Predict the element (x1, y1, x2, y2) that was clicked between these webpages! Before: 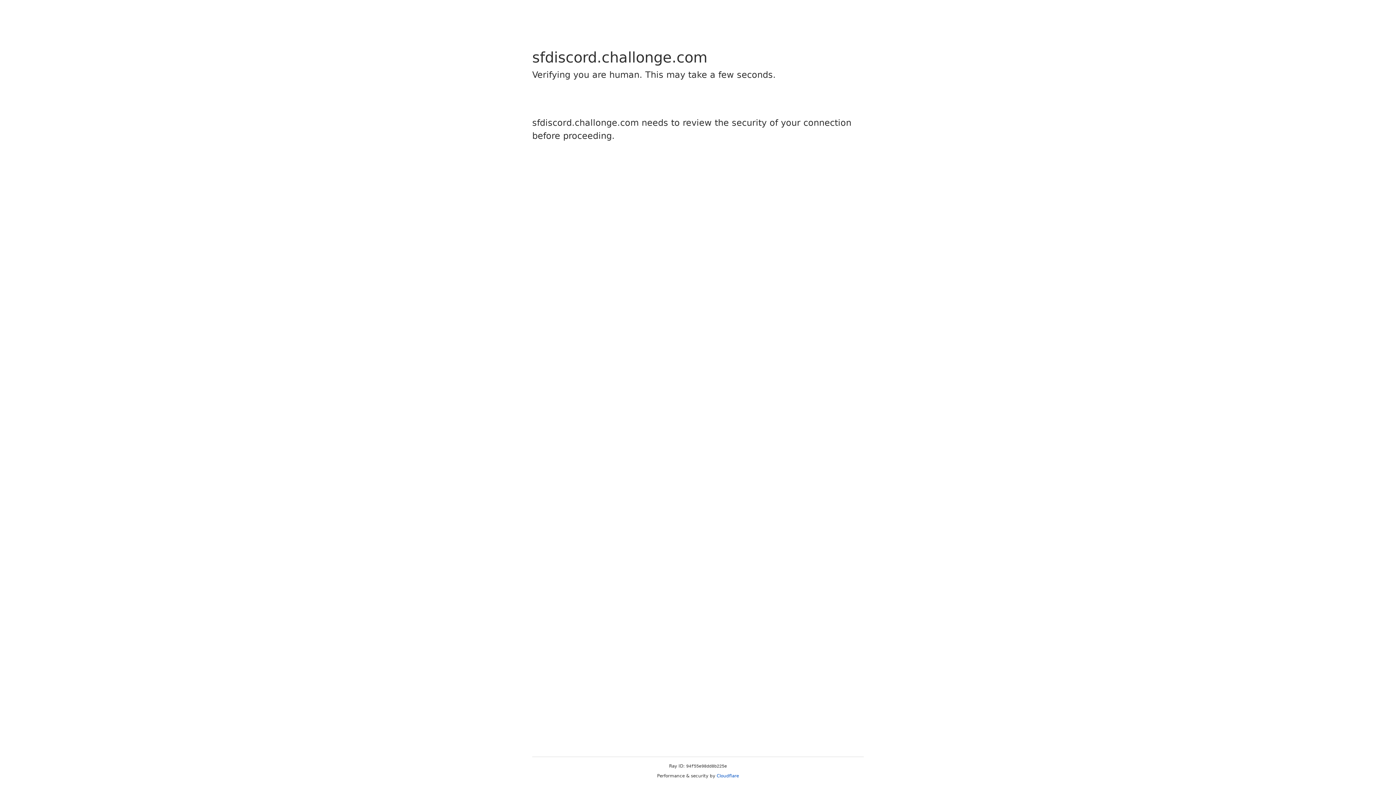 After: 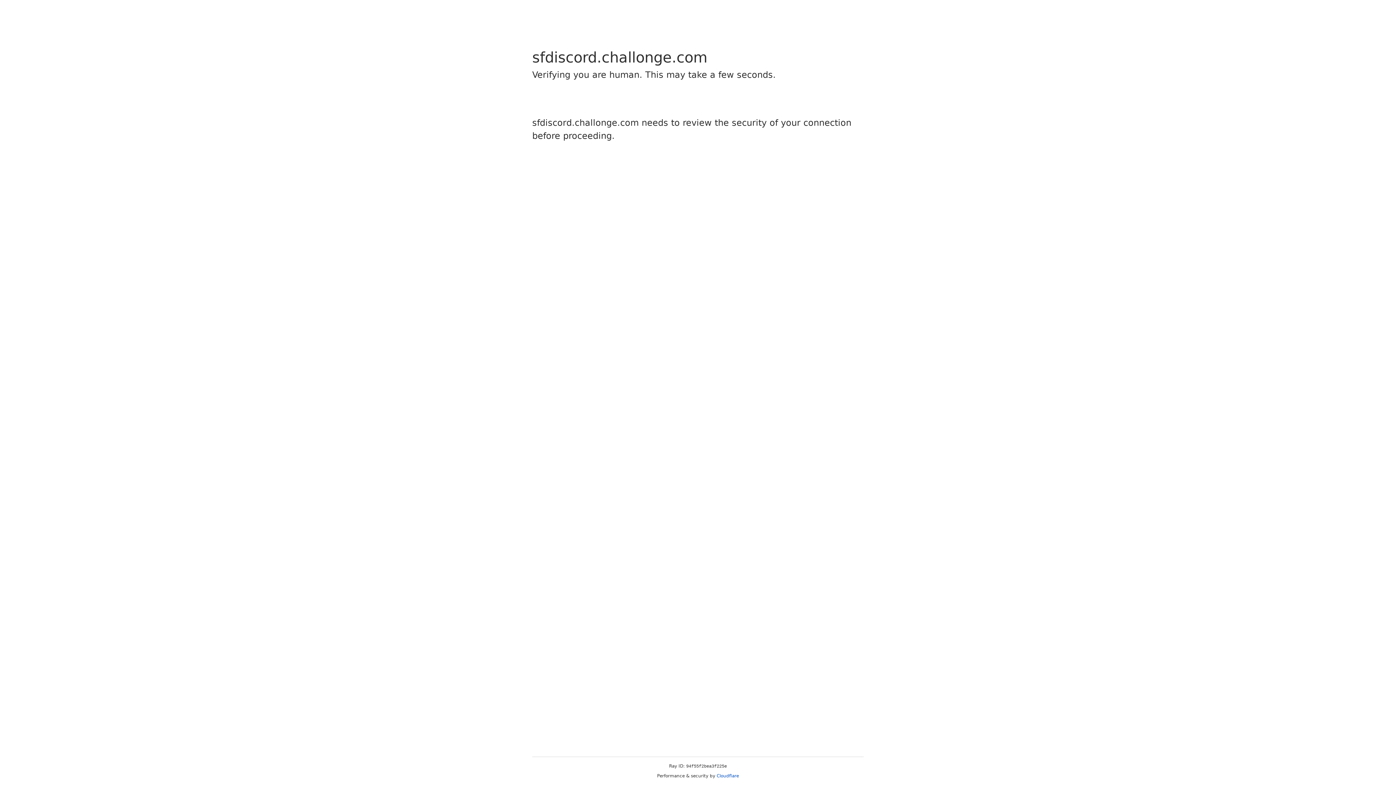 Action: label: Cloudflare bbox: (716, 773, 739, 778)